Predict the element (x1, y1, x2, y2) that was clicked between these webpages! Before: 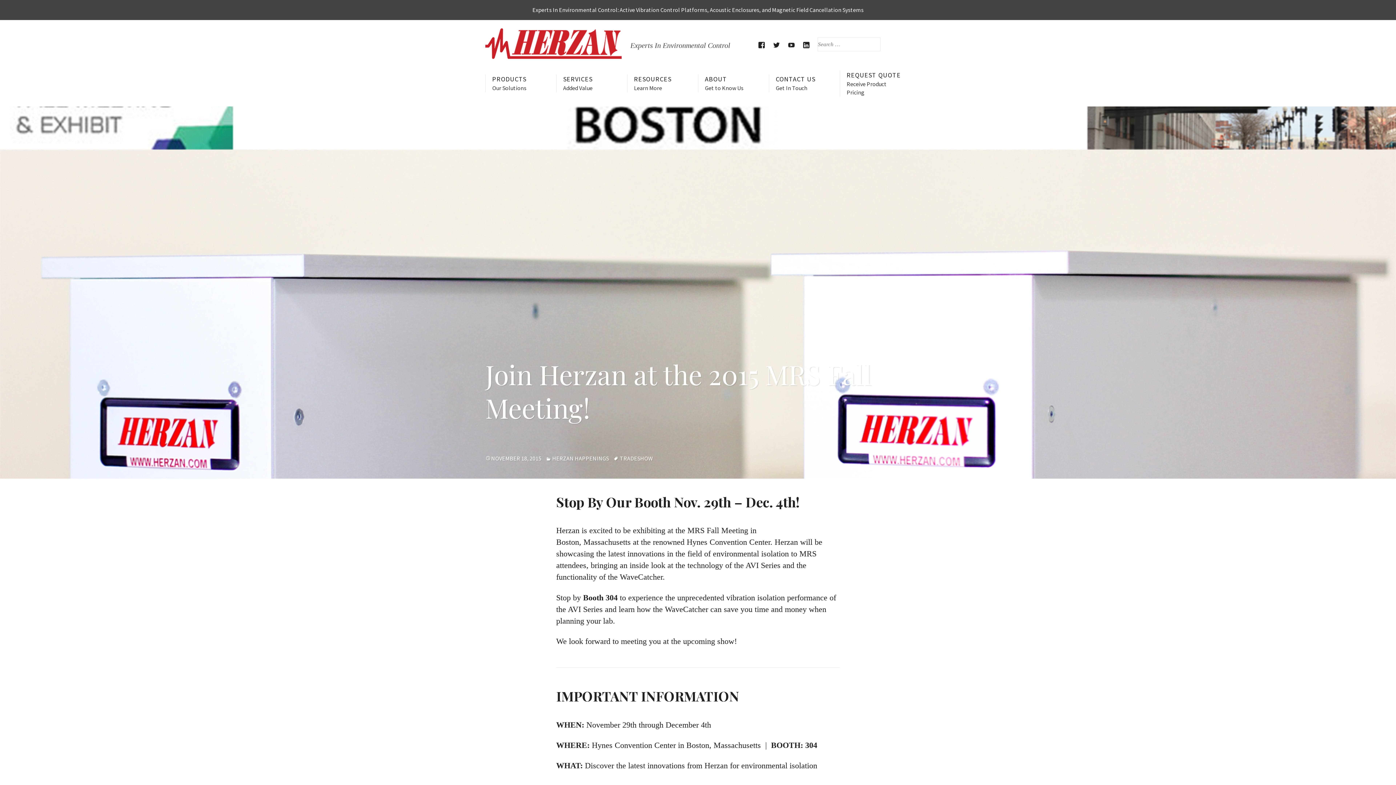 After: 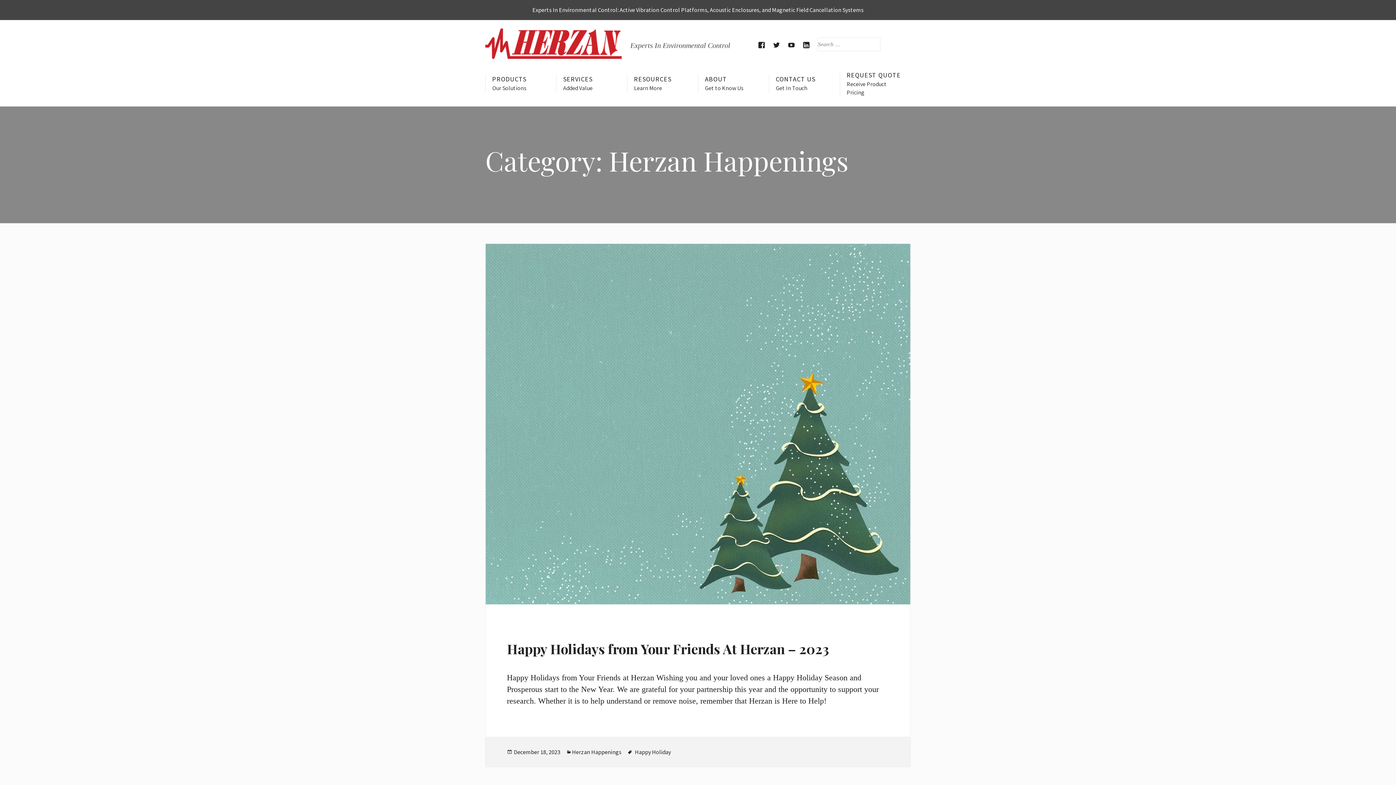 Action: bbox: (552, 454, 609, 462) label: HERZAN HAPPENINGS